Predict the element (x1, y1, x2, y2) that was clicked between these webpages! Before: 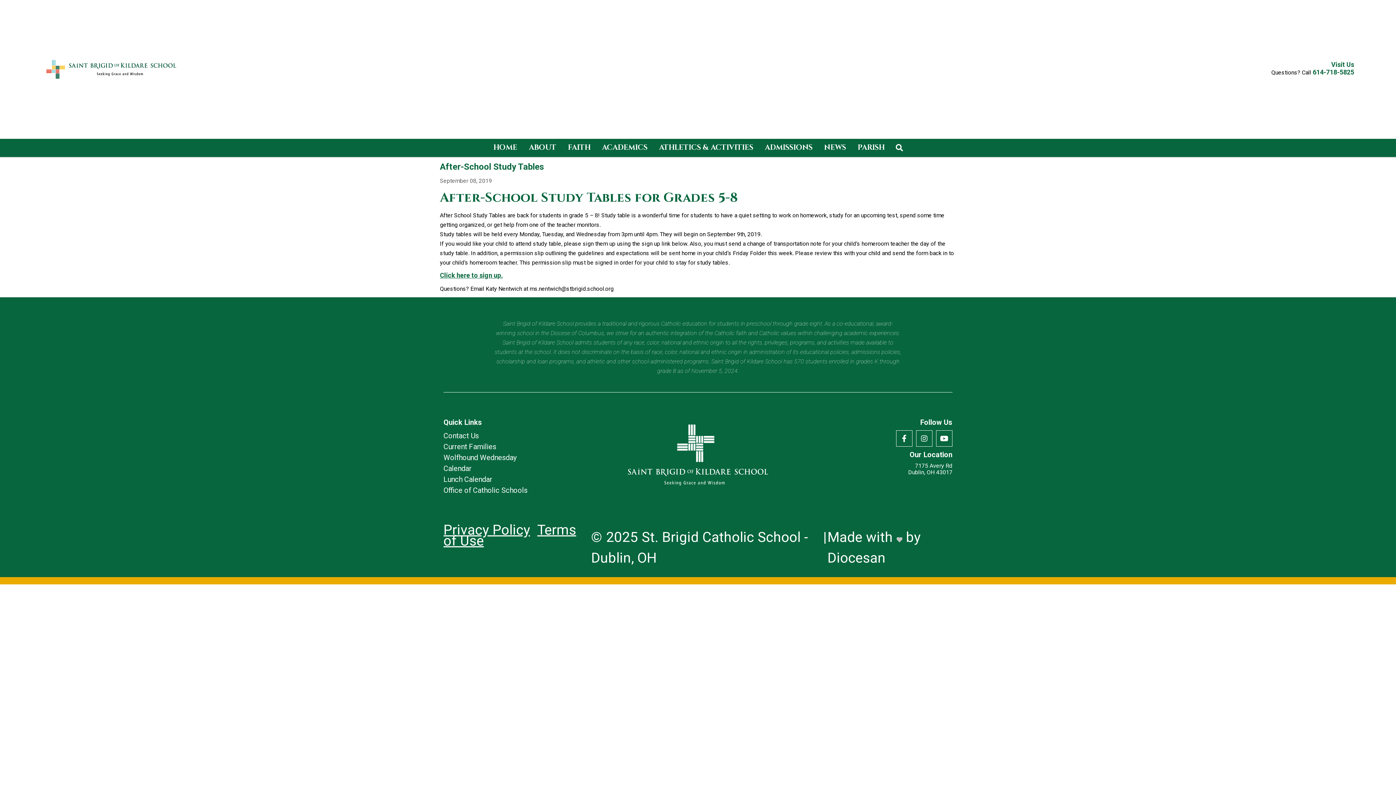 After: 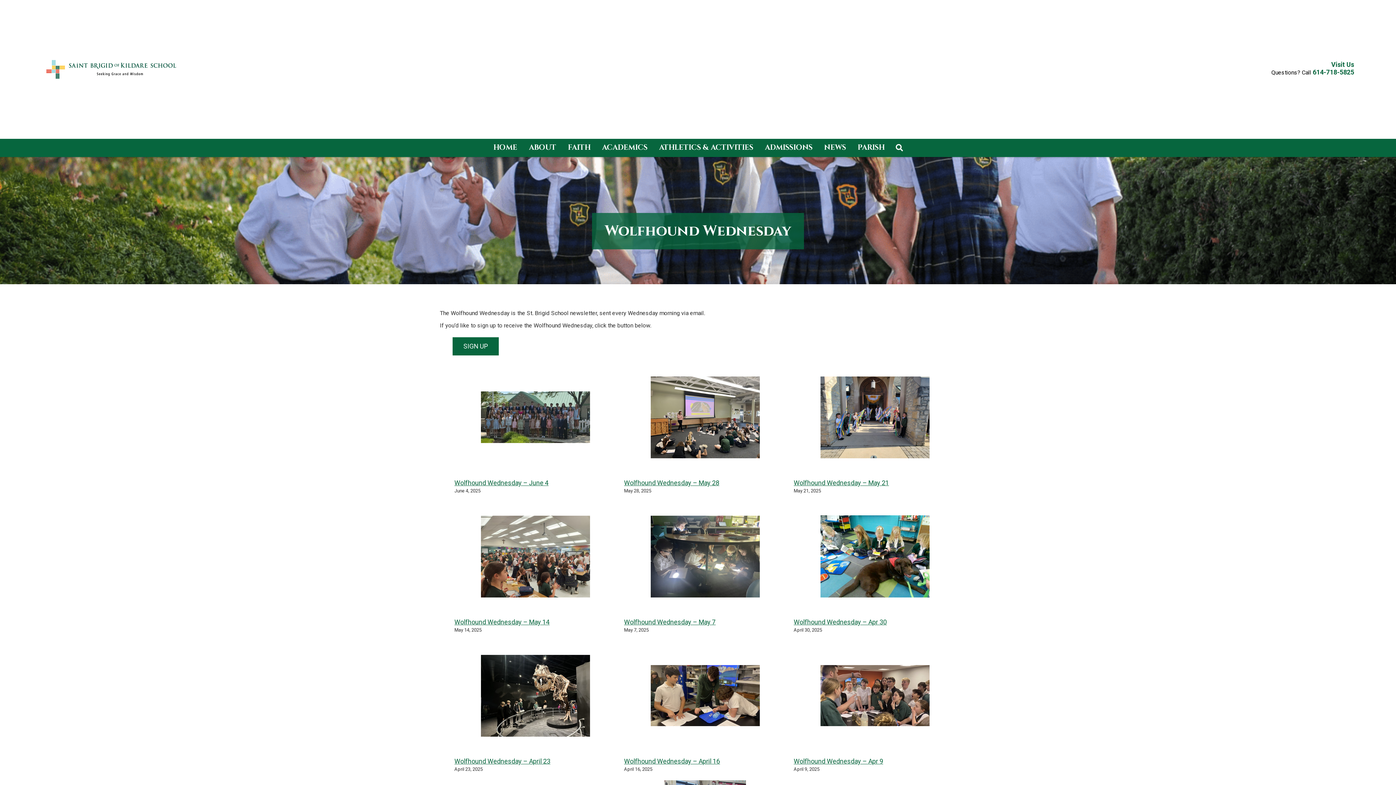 Action: bbox: (443, 453, 589, 462) label: Wolfhound Wednesday